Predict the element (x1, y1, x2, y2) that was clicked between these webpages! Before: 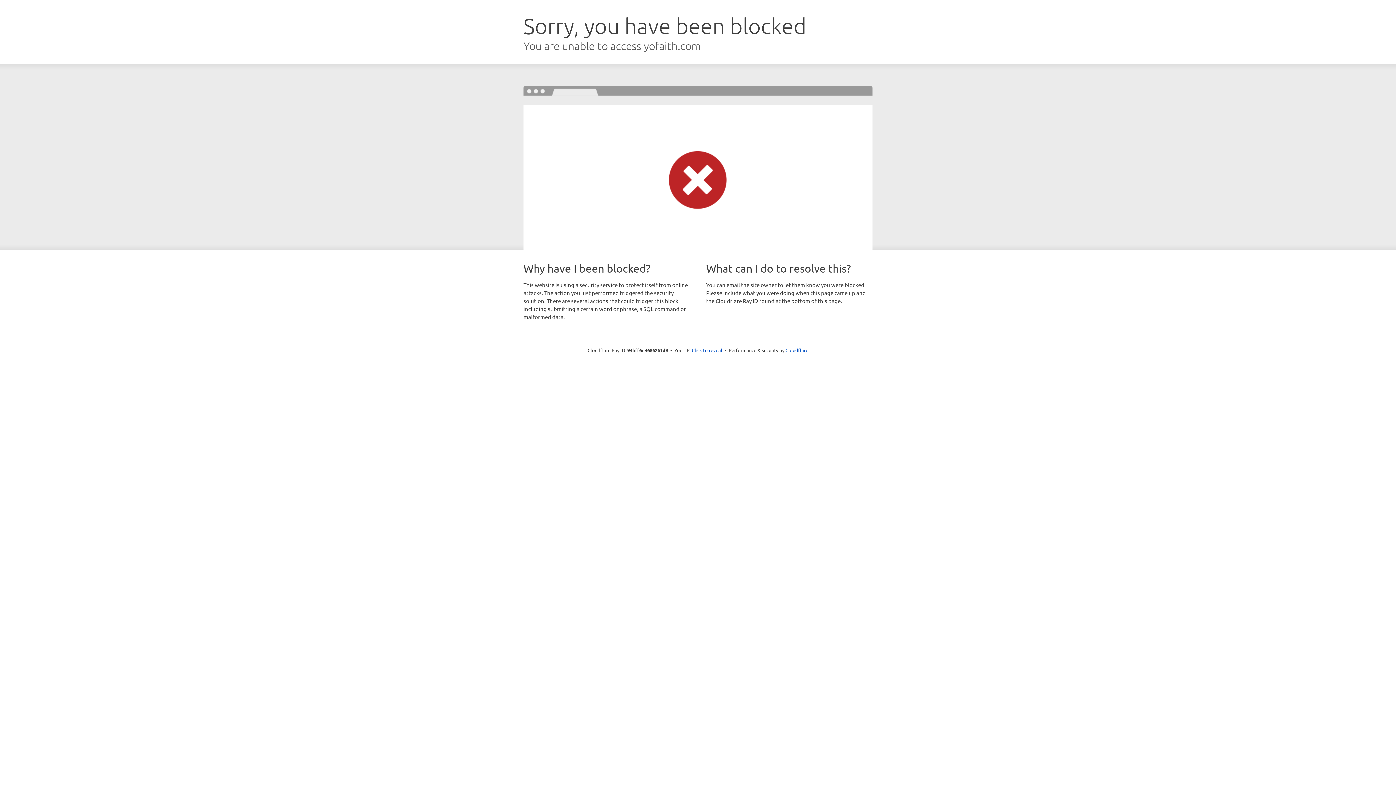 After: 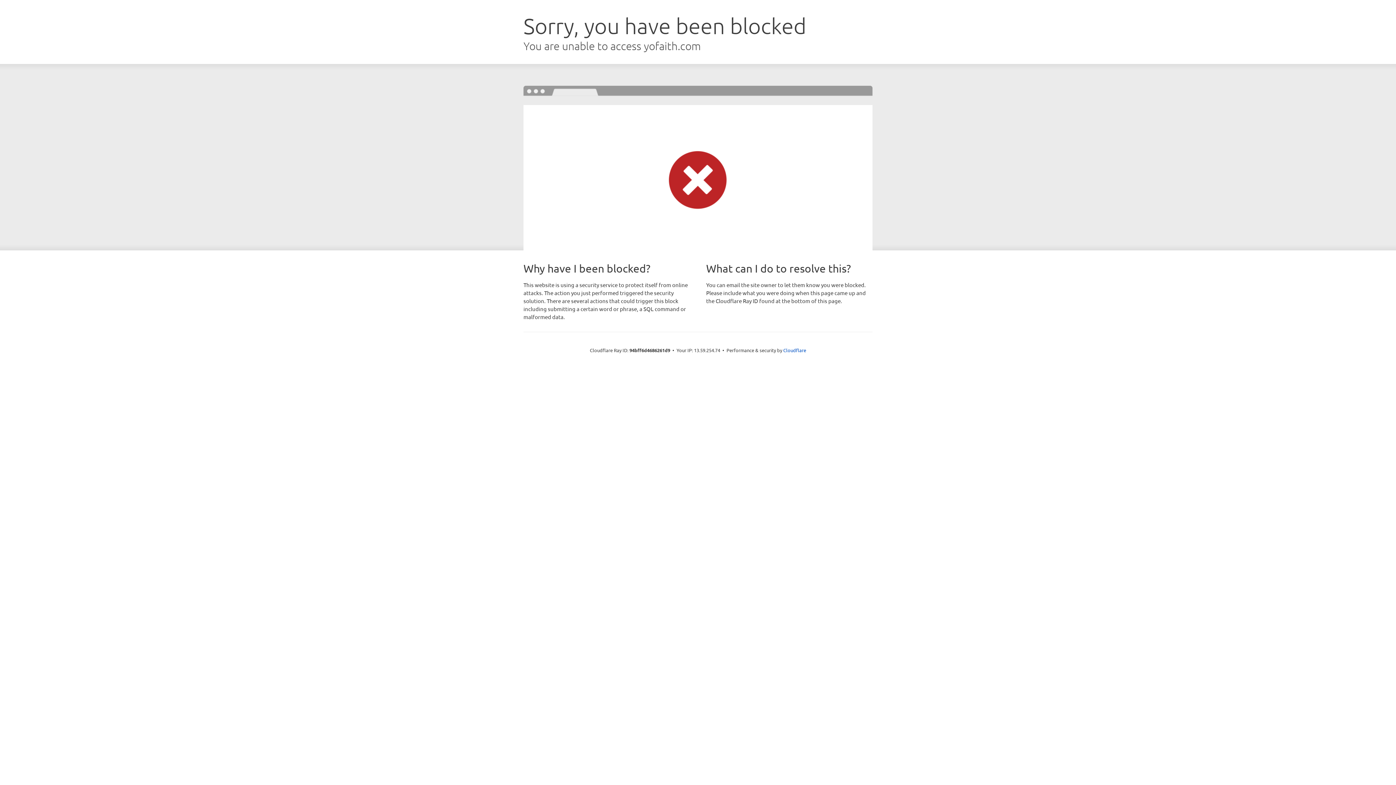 Action: bbox: (692, 346, 722, 353) label: Click to reveal